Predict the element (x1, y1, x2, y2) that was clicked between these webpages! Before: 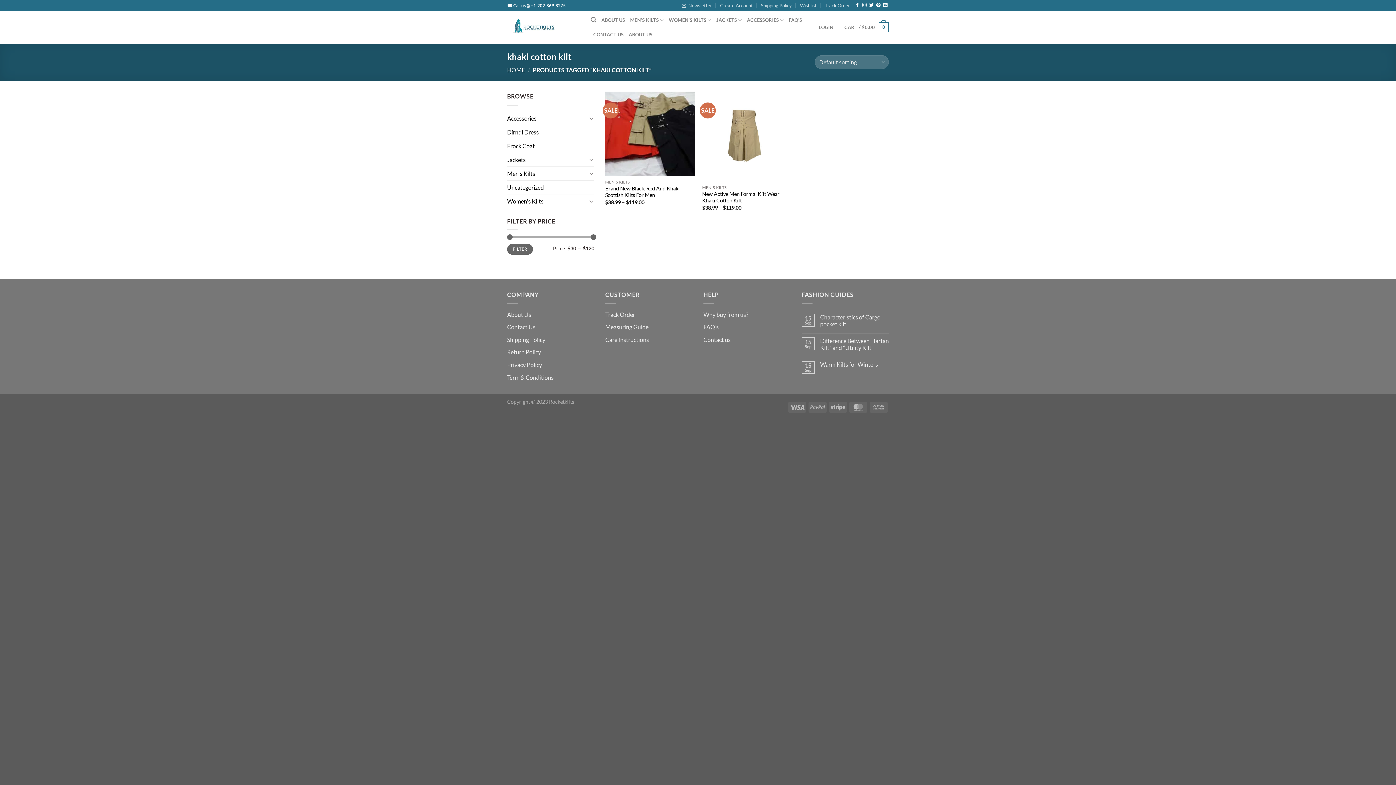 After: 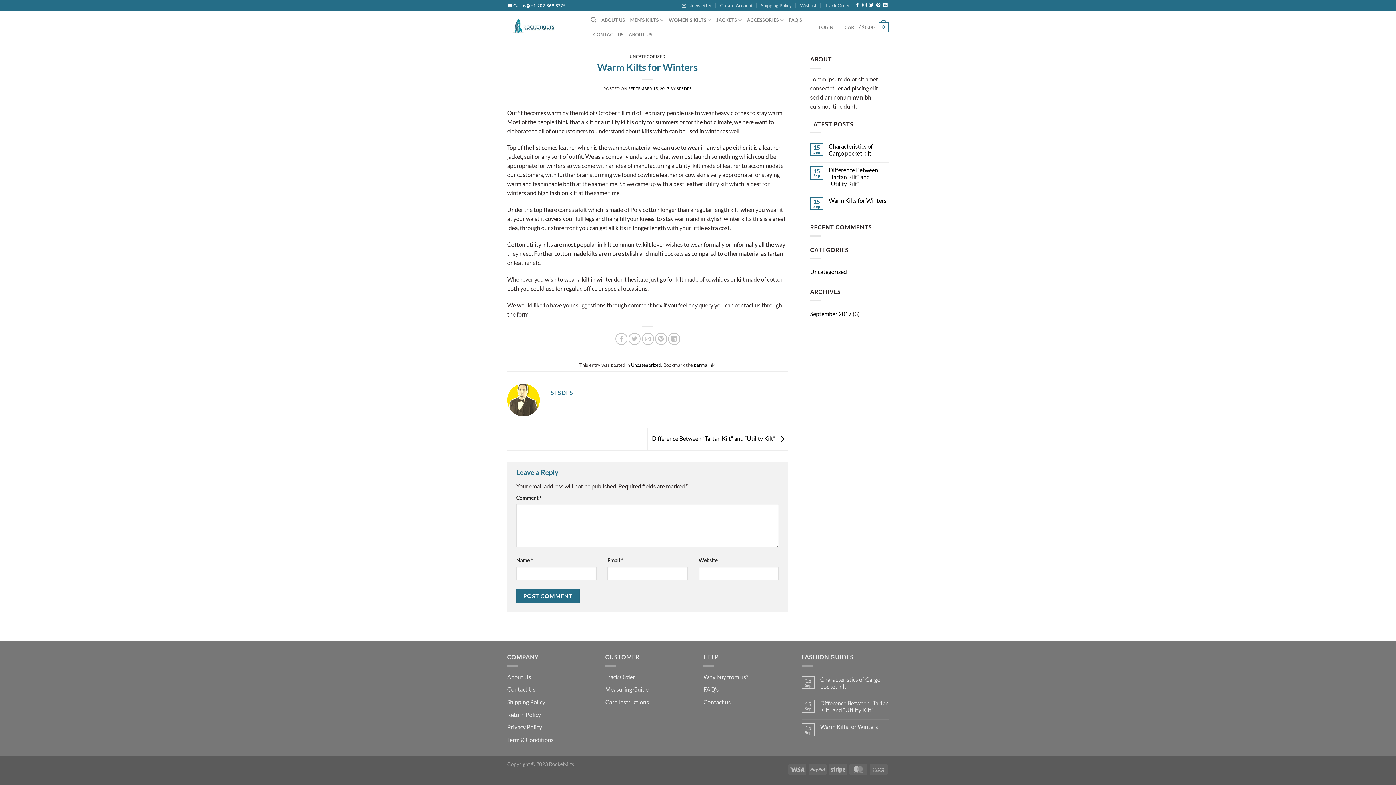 Action: label: Warm Kilts for Winters bbox: (820, 360, 889, 367)